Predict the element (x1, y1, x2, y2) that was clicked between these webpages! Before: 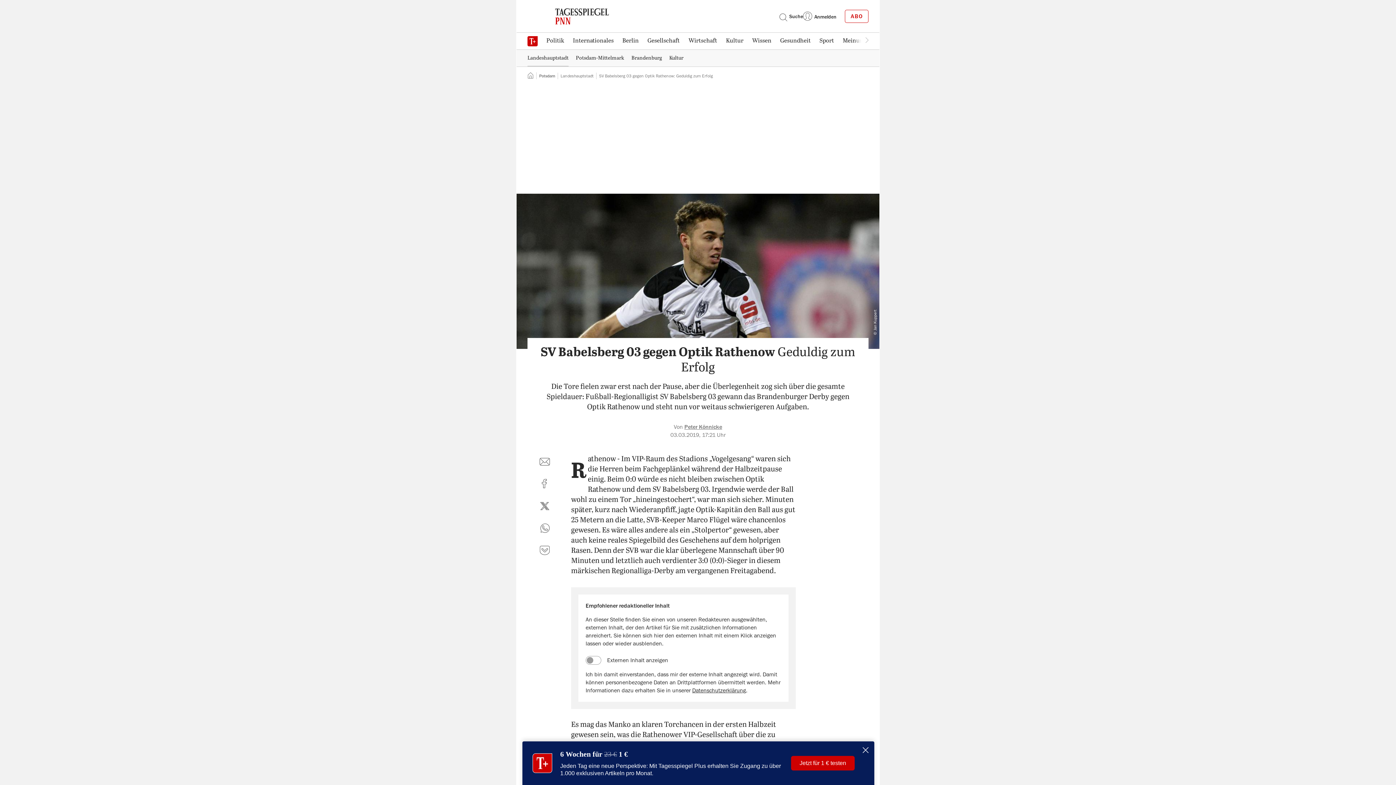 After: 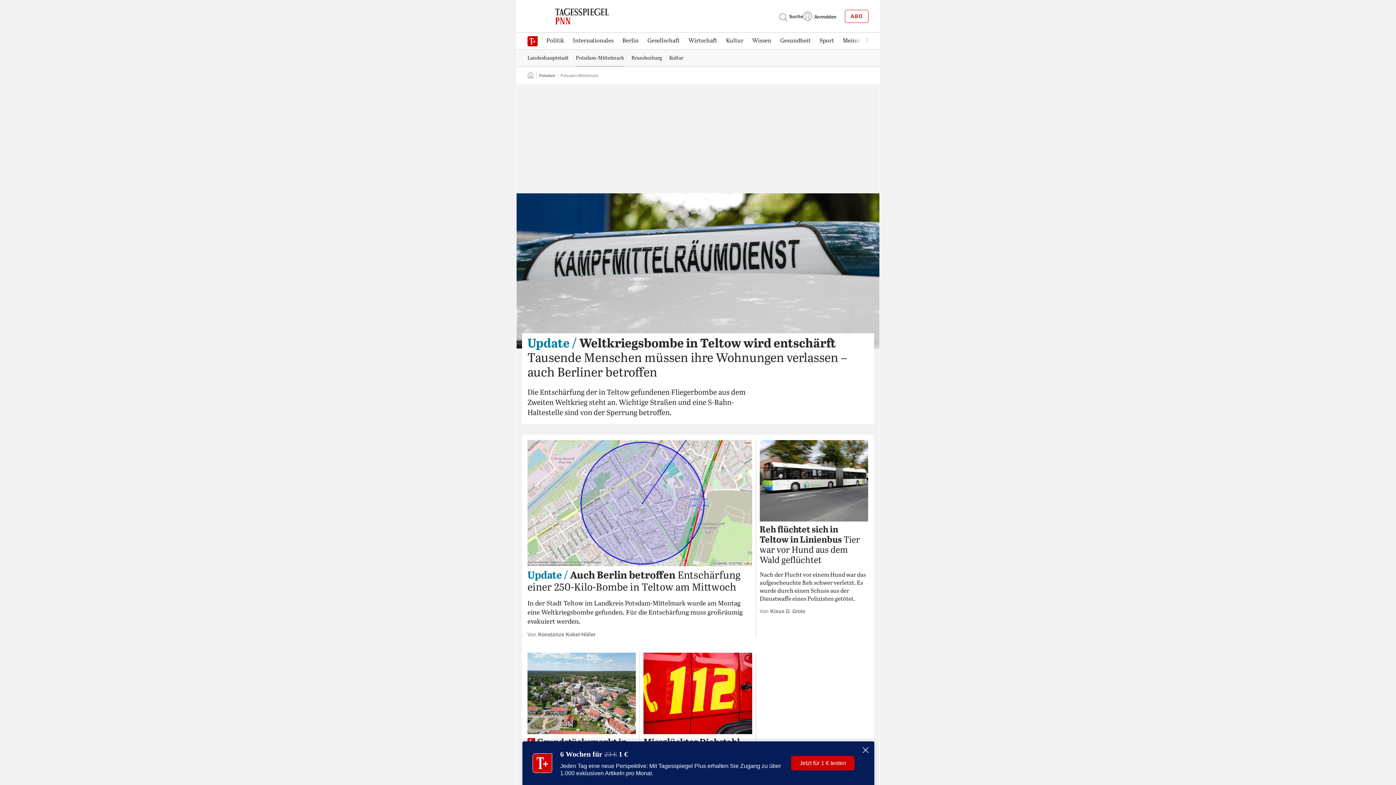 Action: bbox: (572, 50, 628, 65) label: Potsdam-Mittelmark